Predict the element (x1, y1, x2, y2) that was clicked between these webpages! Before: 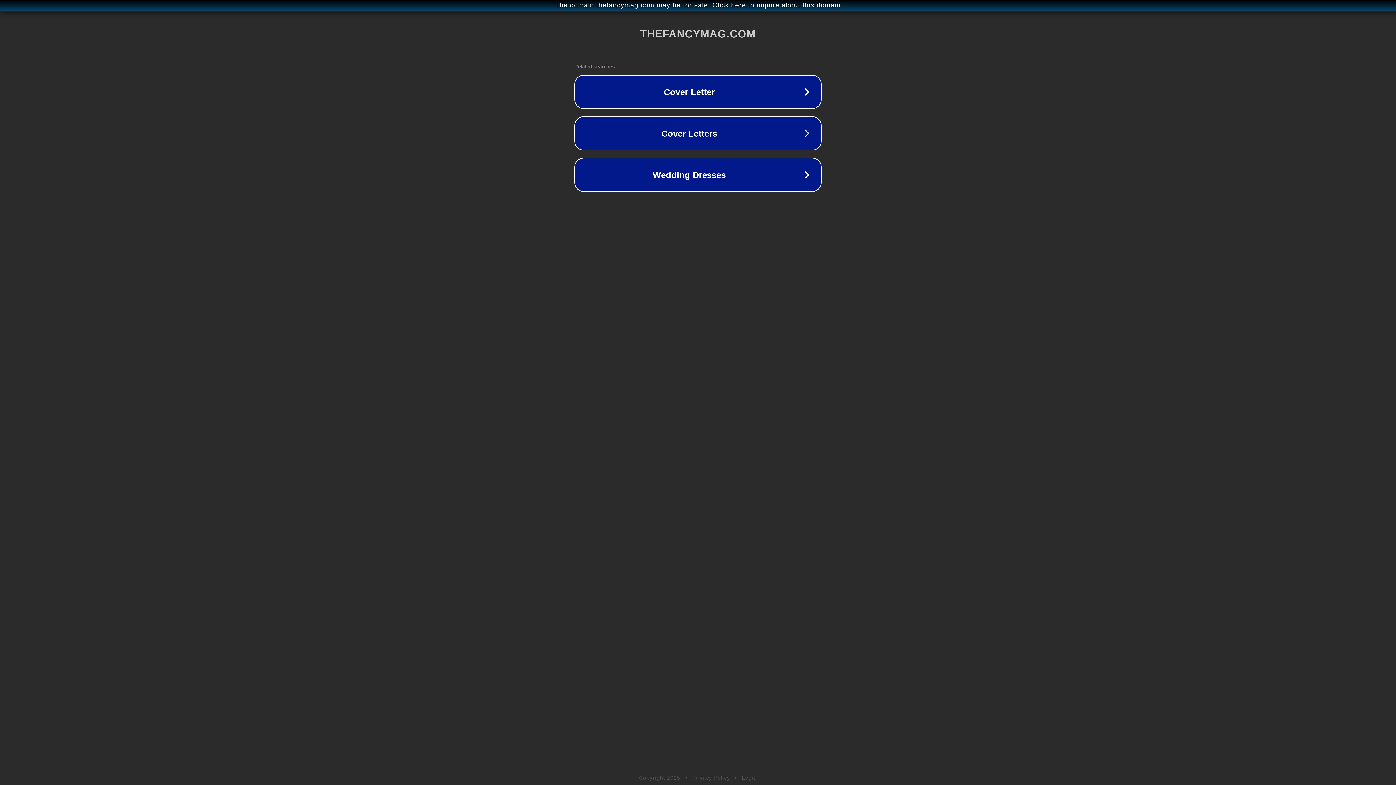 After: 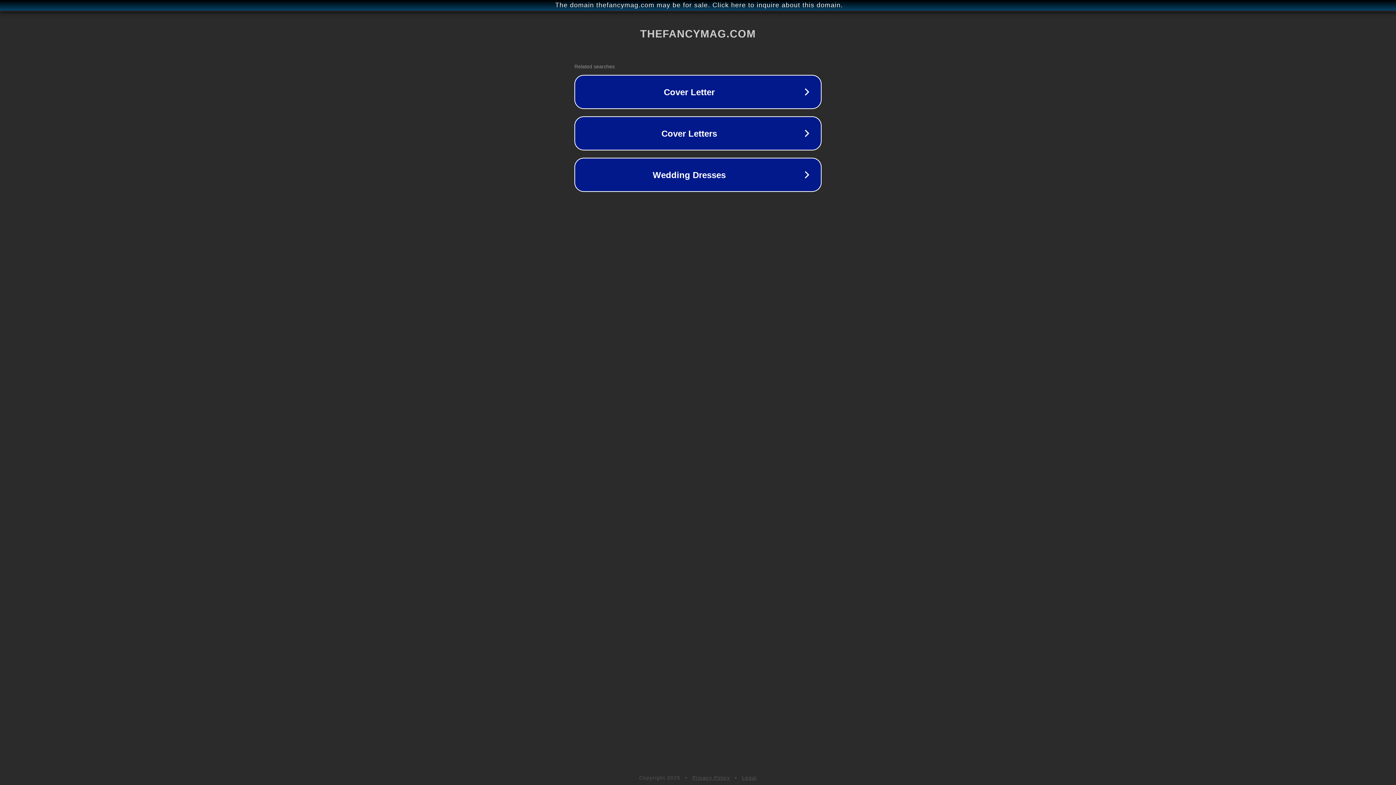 Action: bbox: (692, 775, 730, 781) label: Privacy Policy